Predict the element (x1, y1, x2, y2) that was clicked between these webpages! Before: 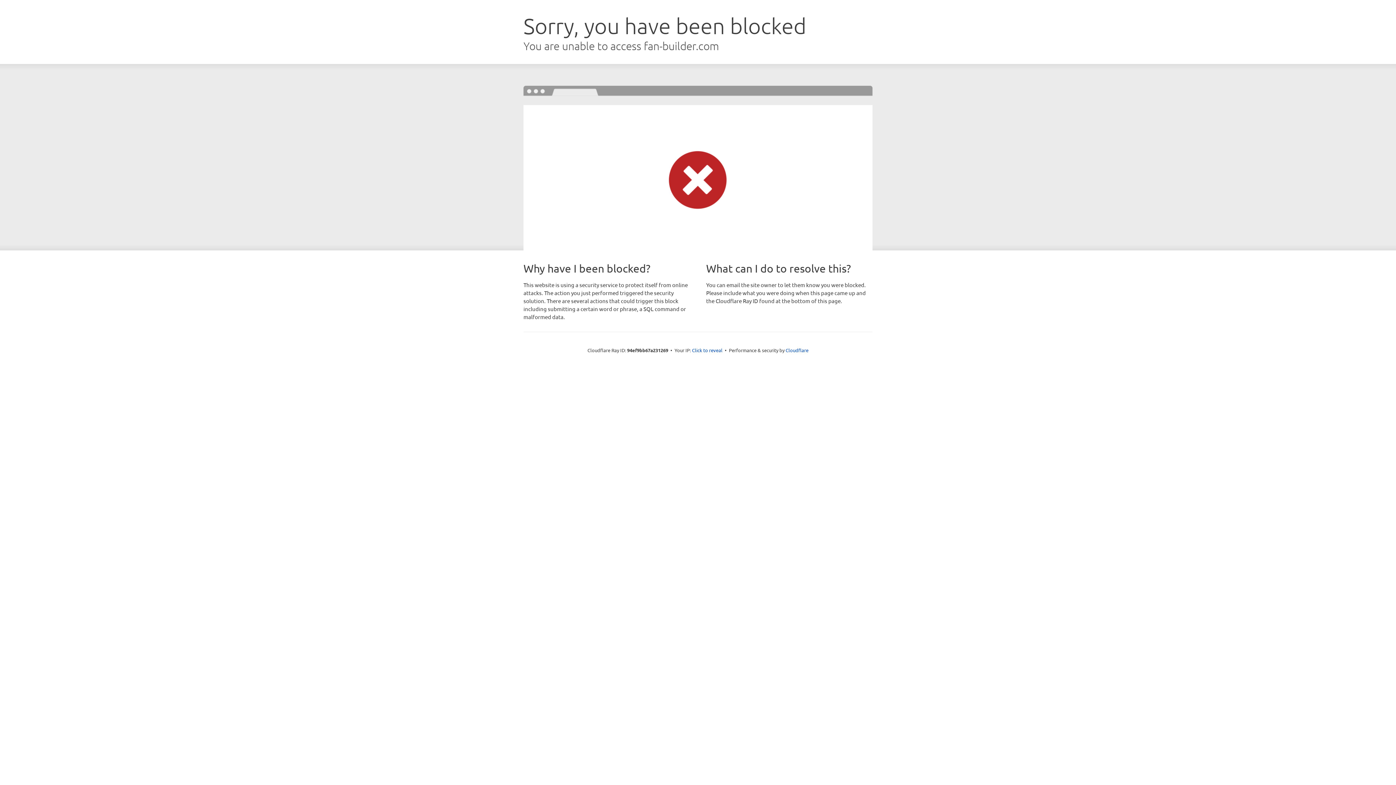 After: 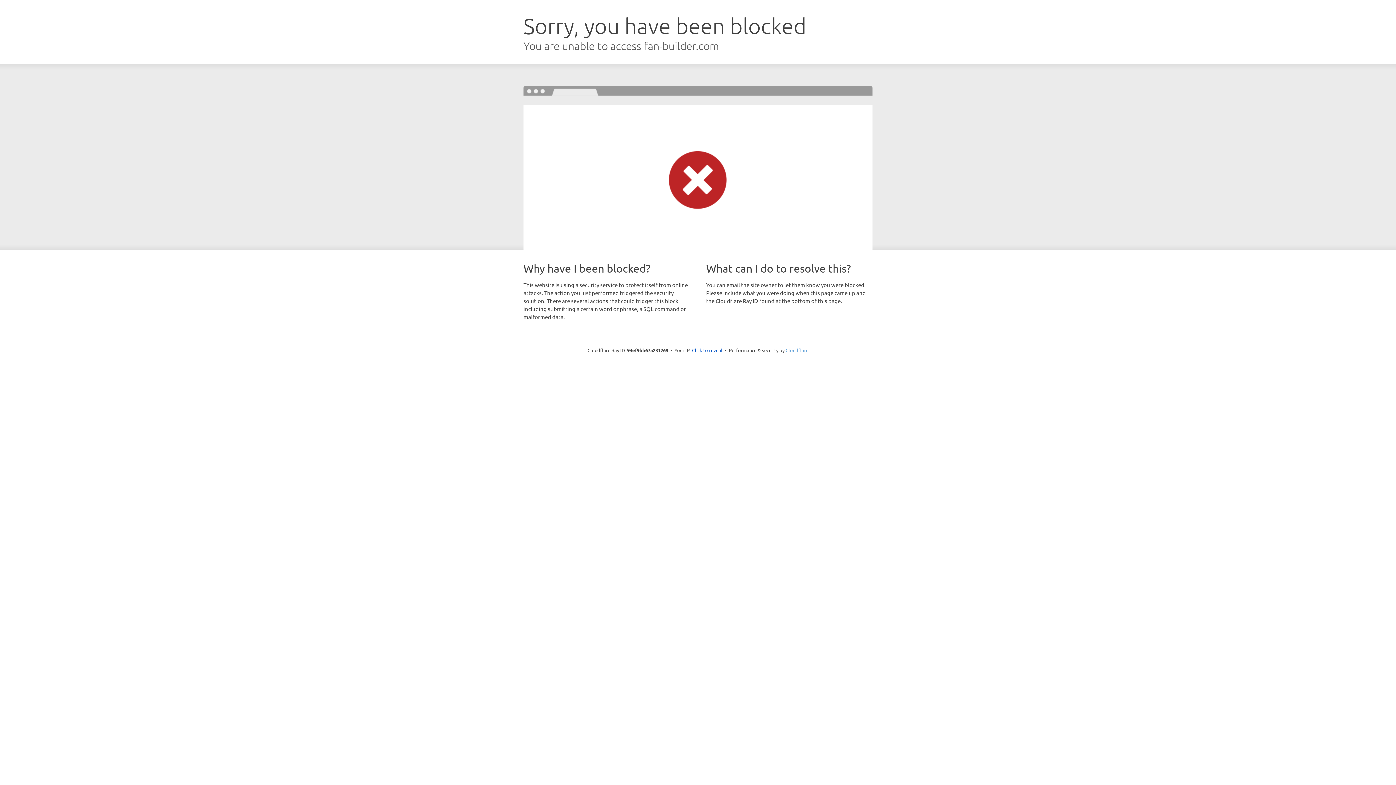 Action: bbox: (785, 347, 808, 353) label: Cloudflare